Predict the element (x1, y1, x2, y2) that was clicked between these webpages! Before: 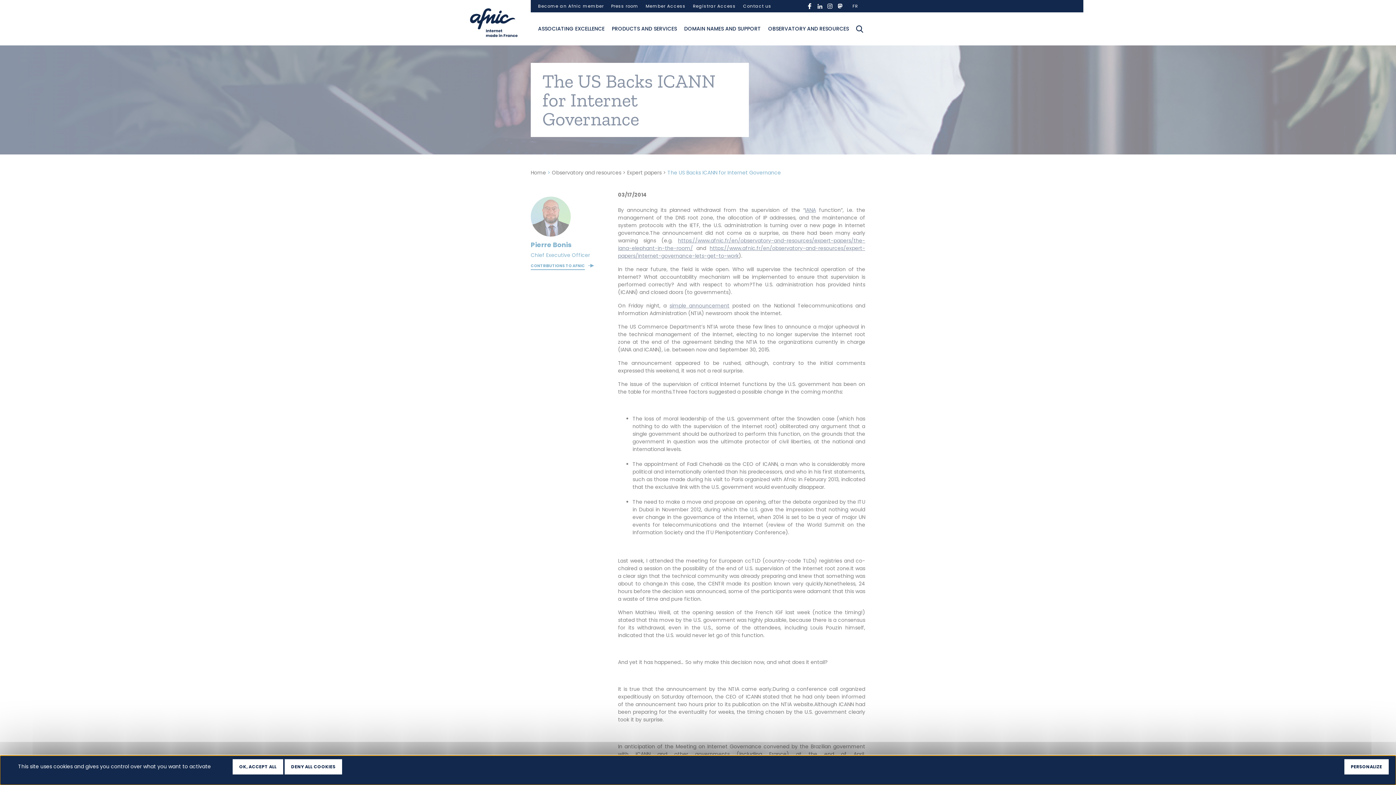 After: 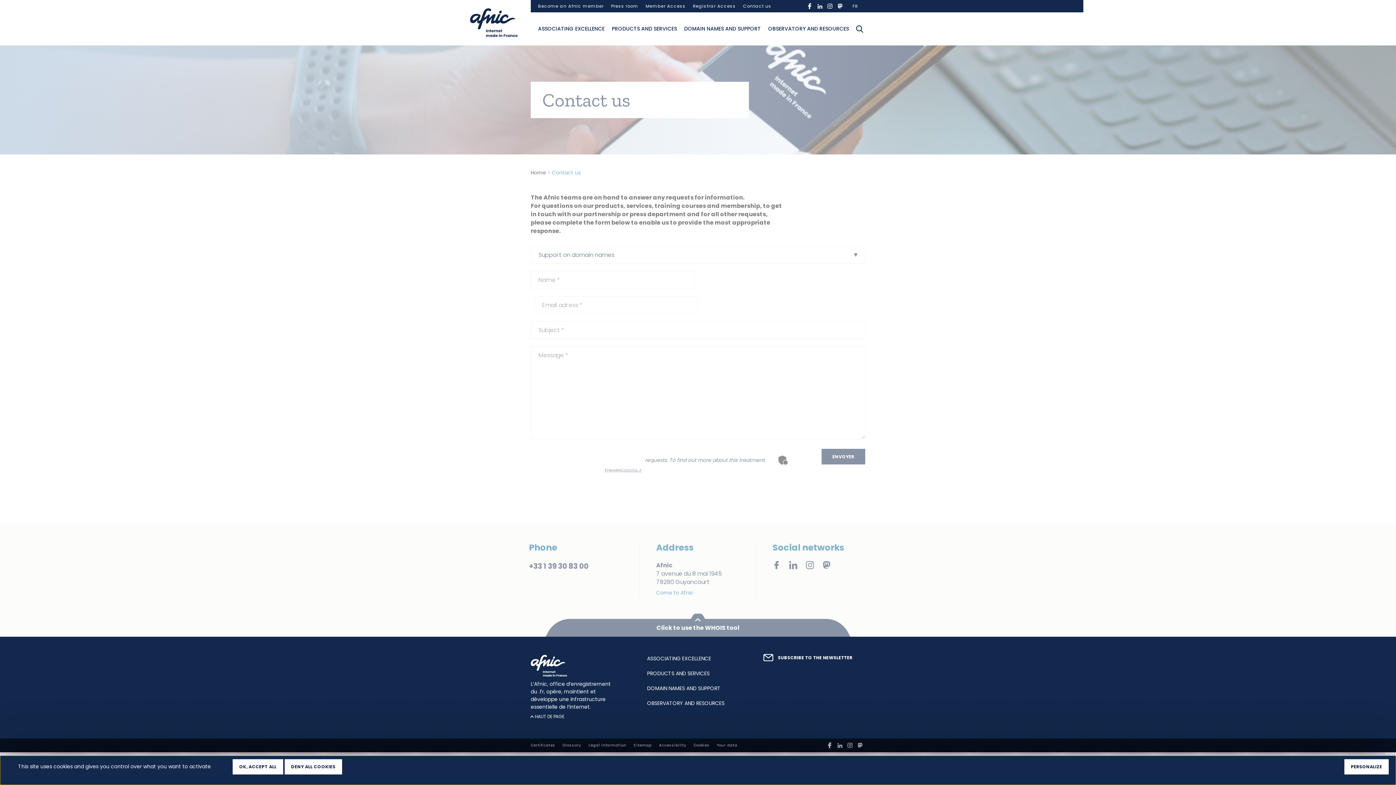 Action: bbox: (739, 0, 778, 12) label: Contact us